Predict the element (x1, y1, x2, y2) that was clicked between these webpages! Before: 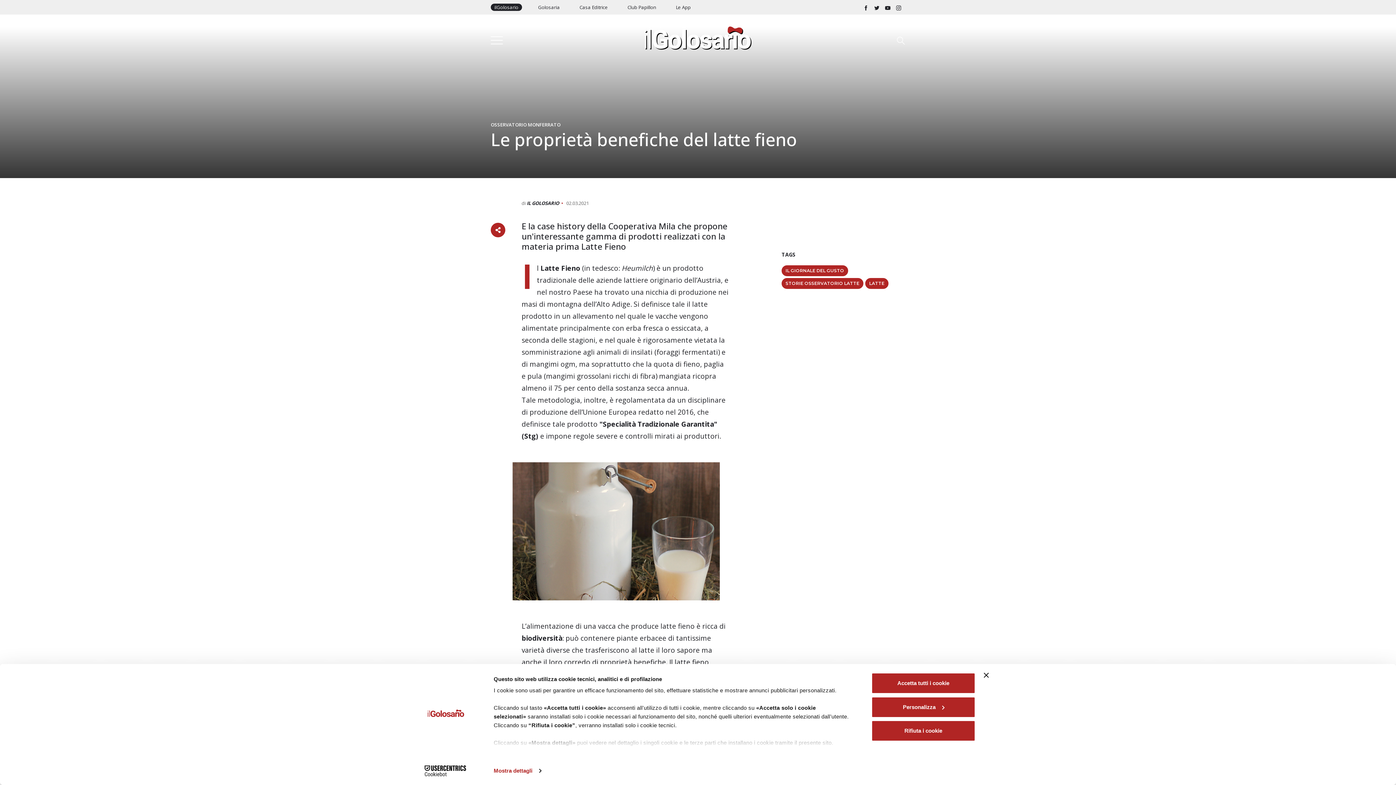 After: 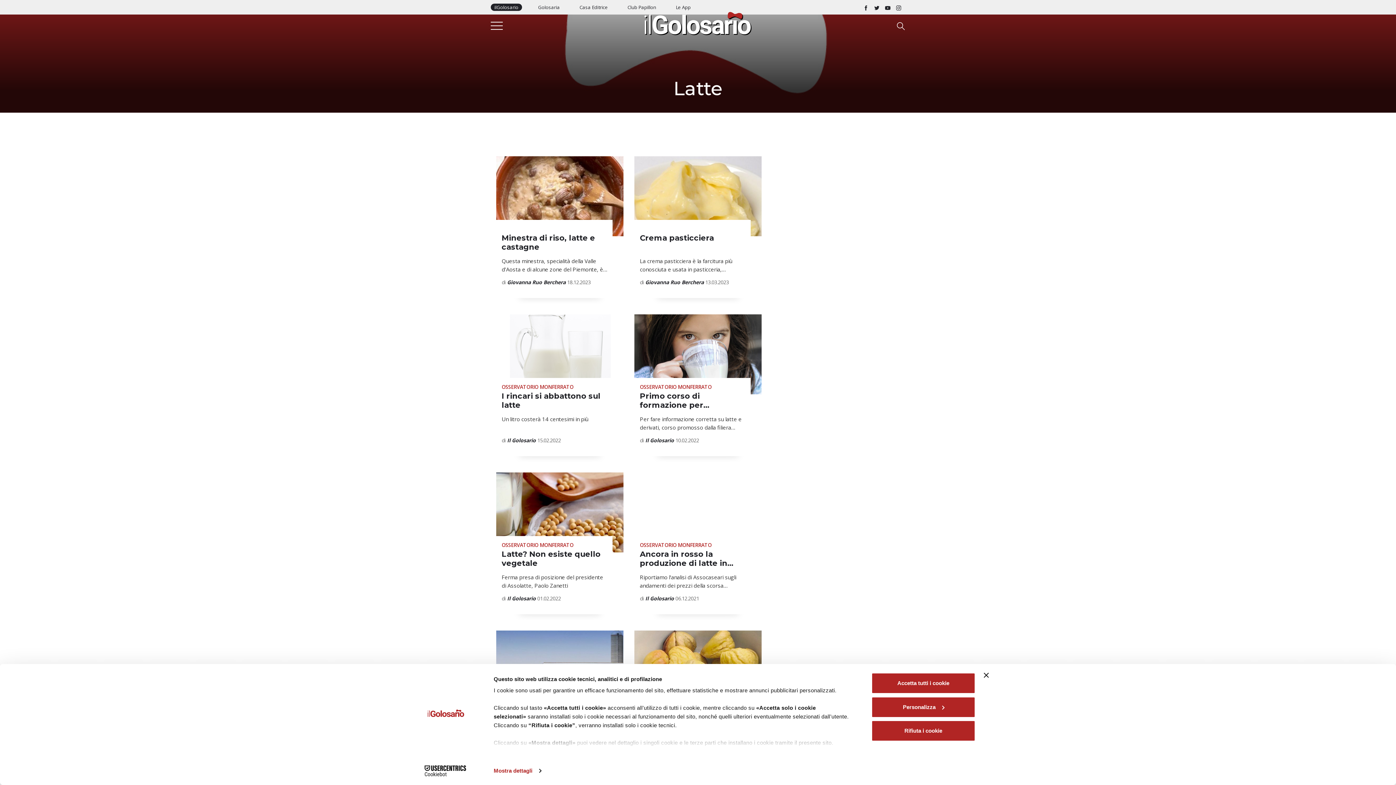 Action: bbox: (865, 278, 888, 288) label: LATTE